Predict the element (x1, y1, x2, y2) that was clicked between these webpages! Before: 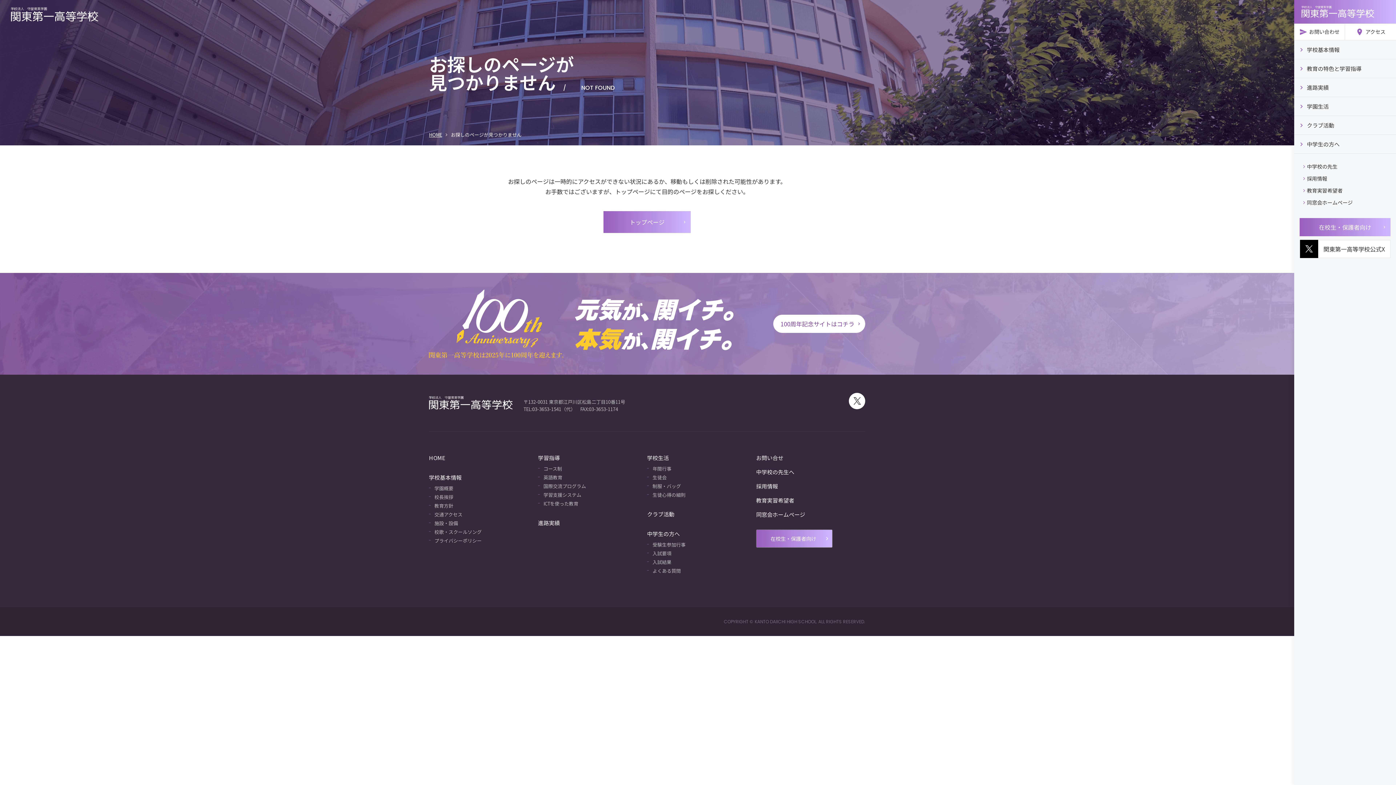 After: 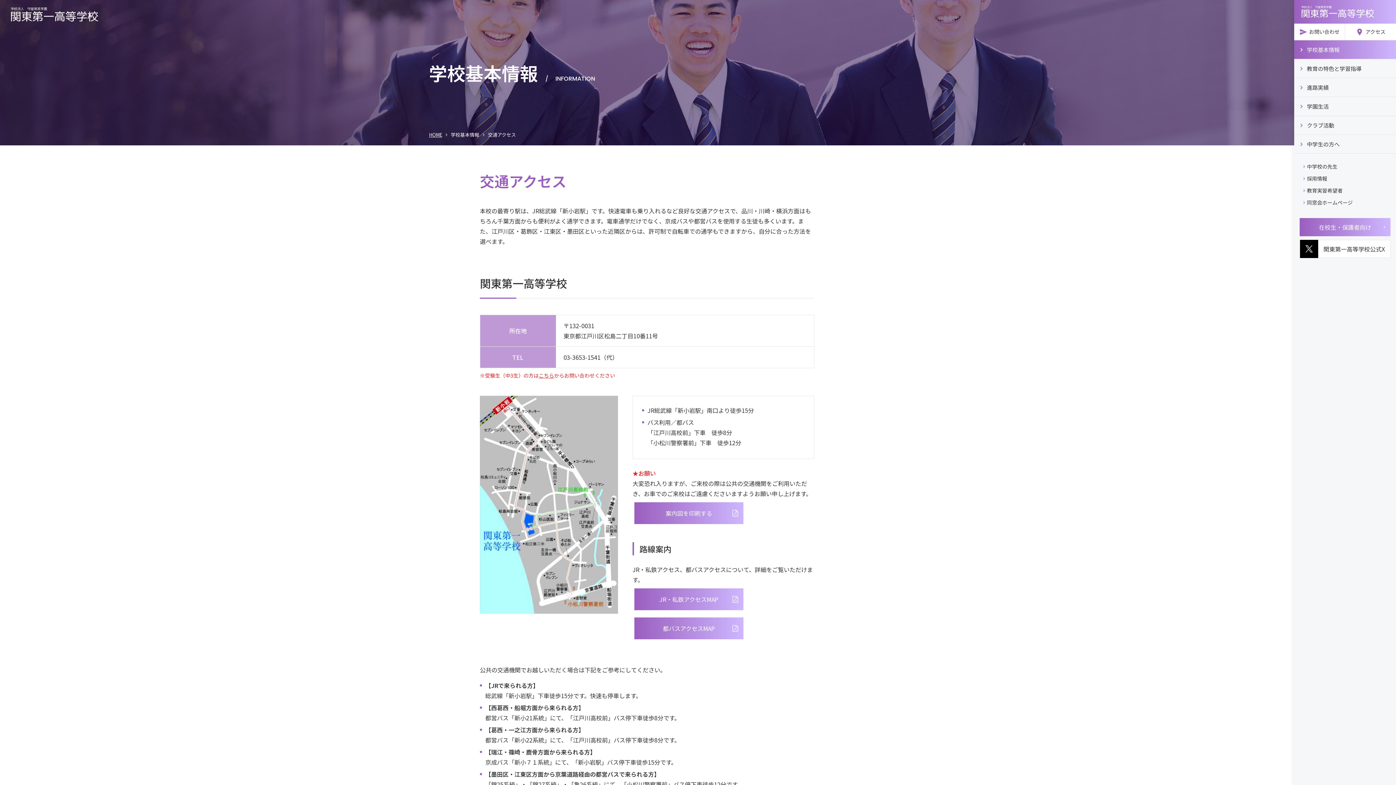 Action: label: 交通アクセス bbox: (434, 511, 462, 518)